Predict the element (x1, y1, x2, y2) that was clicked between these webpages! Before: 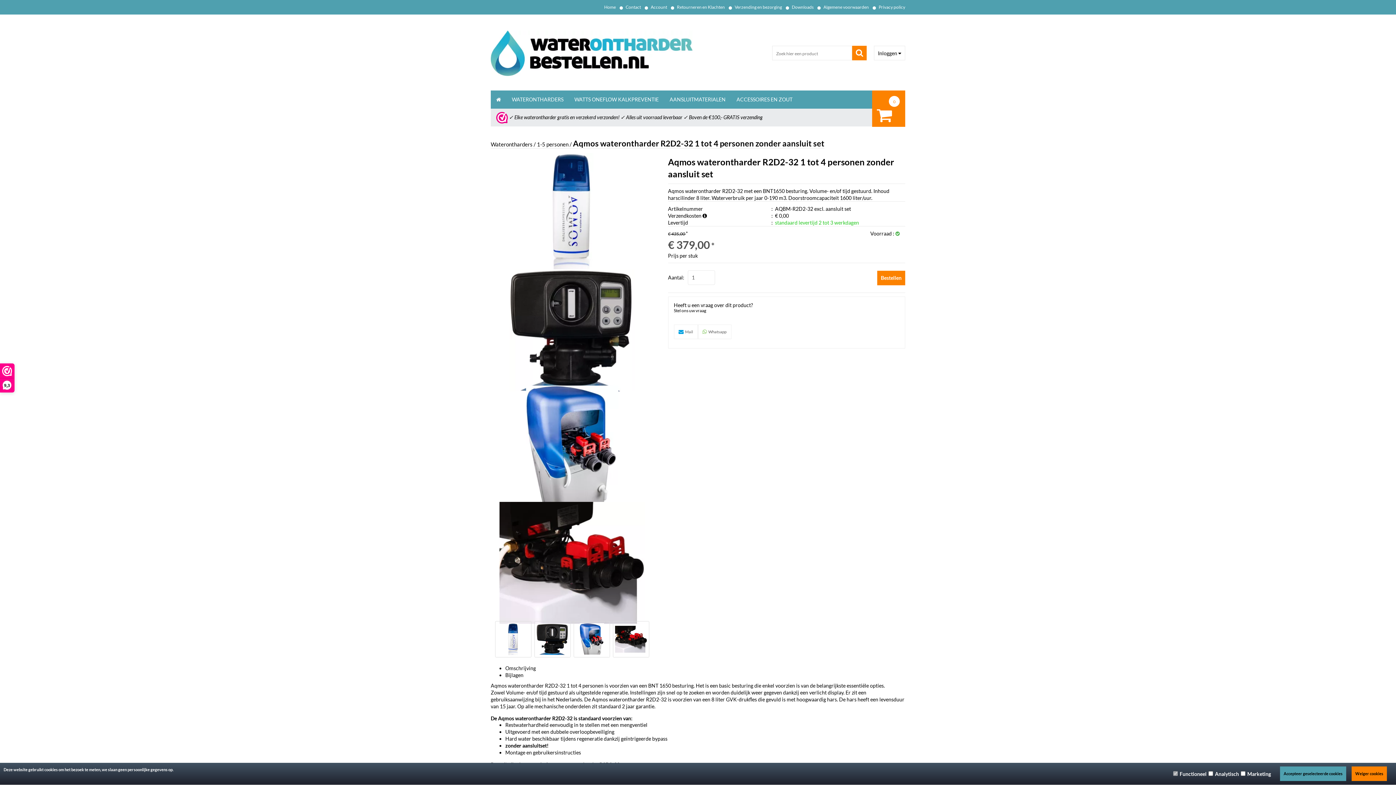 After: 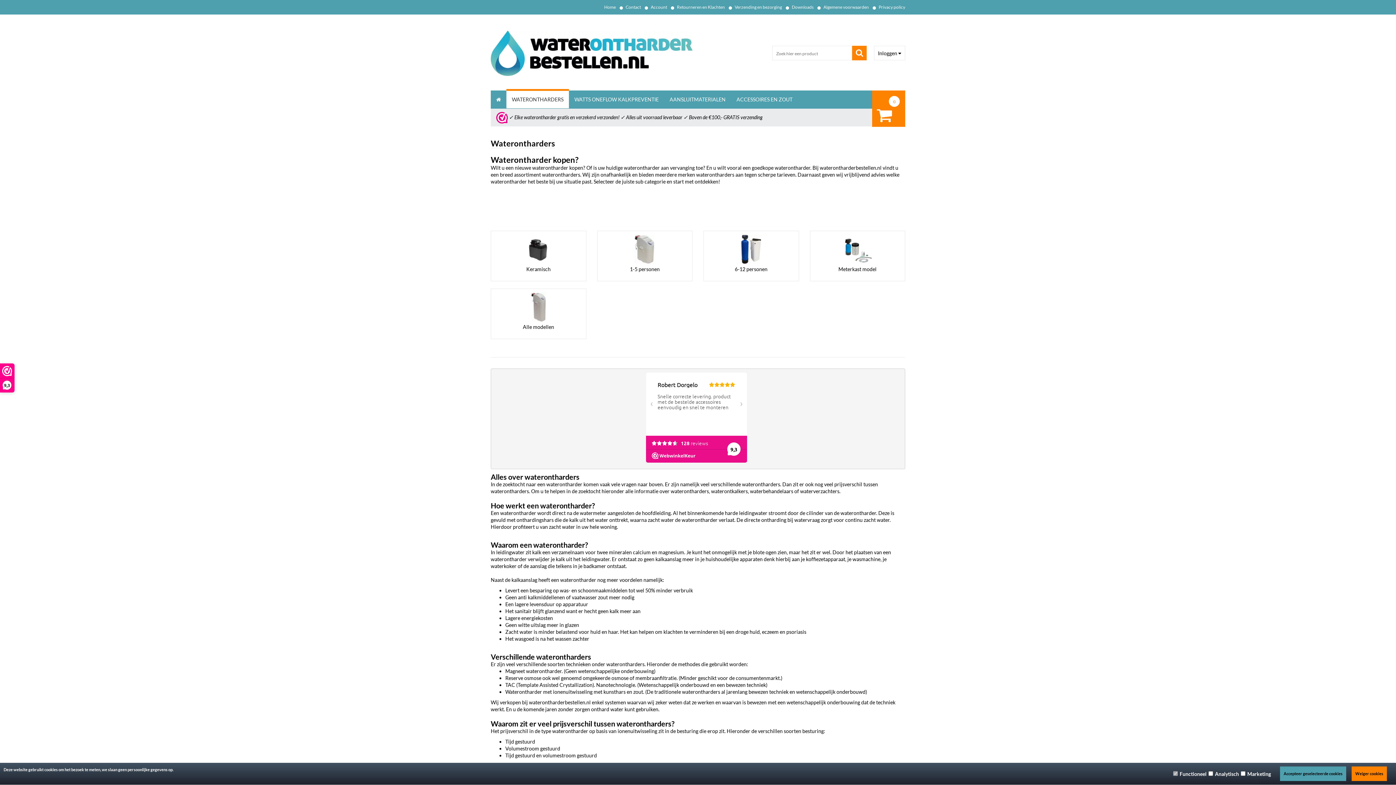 Action: bbox: (506, 90, 569, 108) label: WATERONTHARDERS